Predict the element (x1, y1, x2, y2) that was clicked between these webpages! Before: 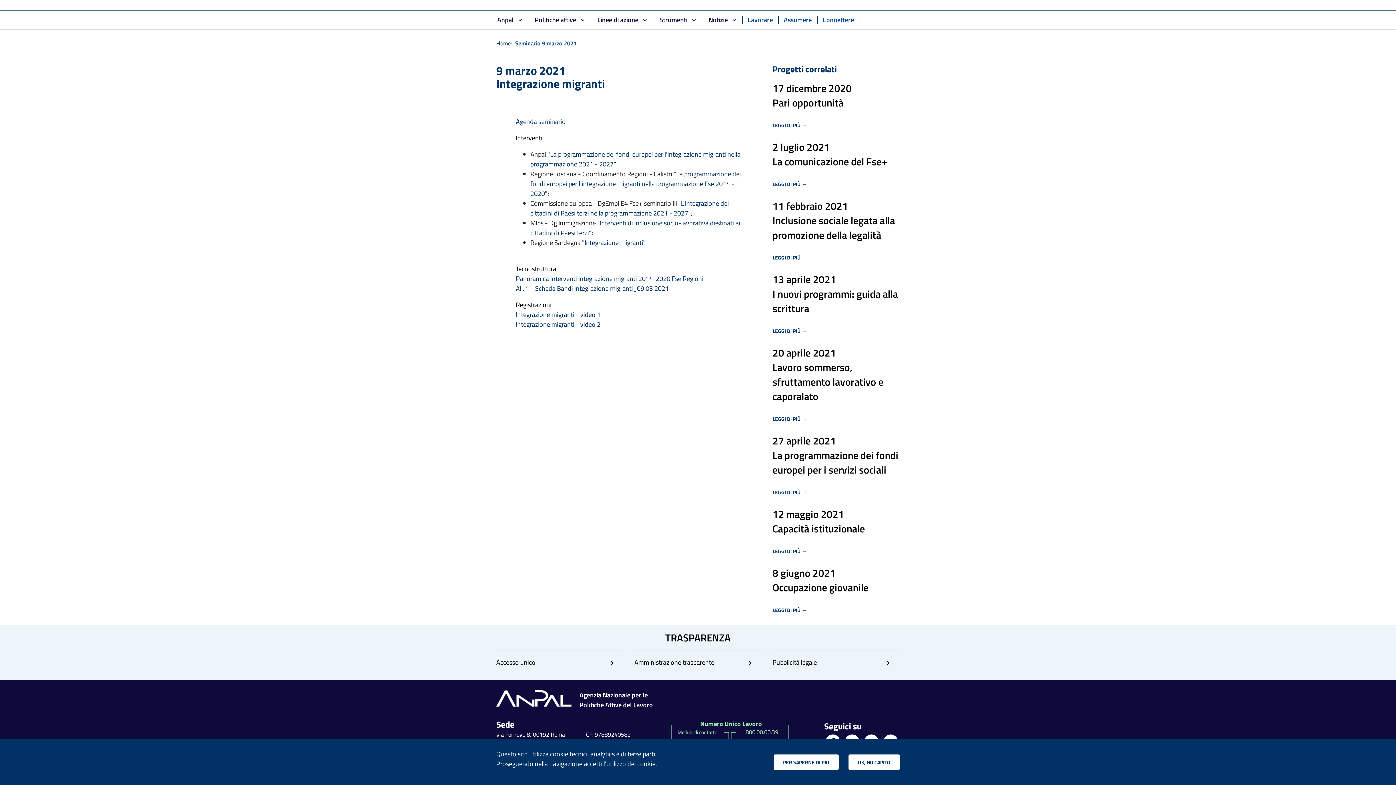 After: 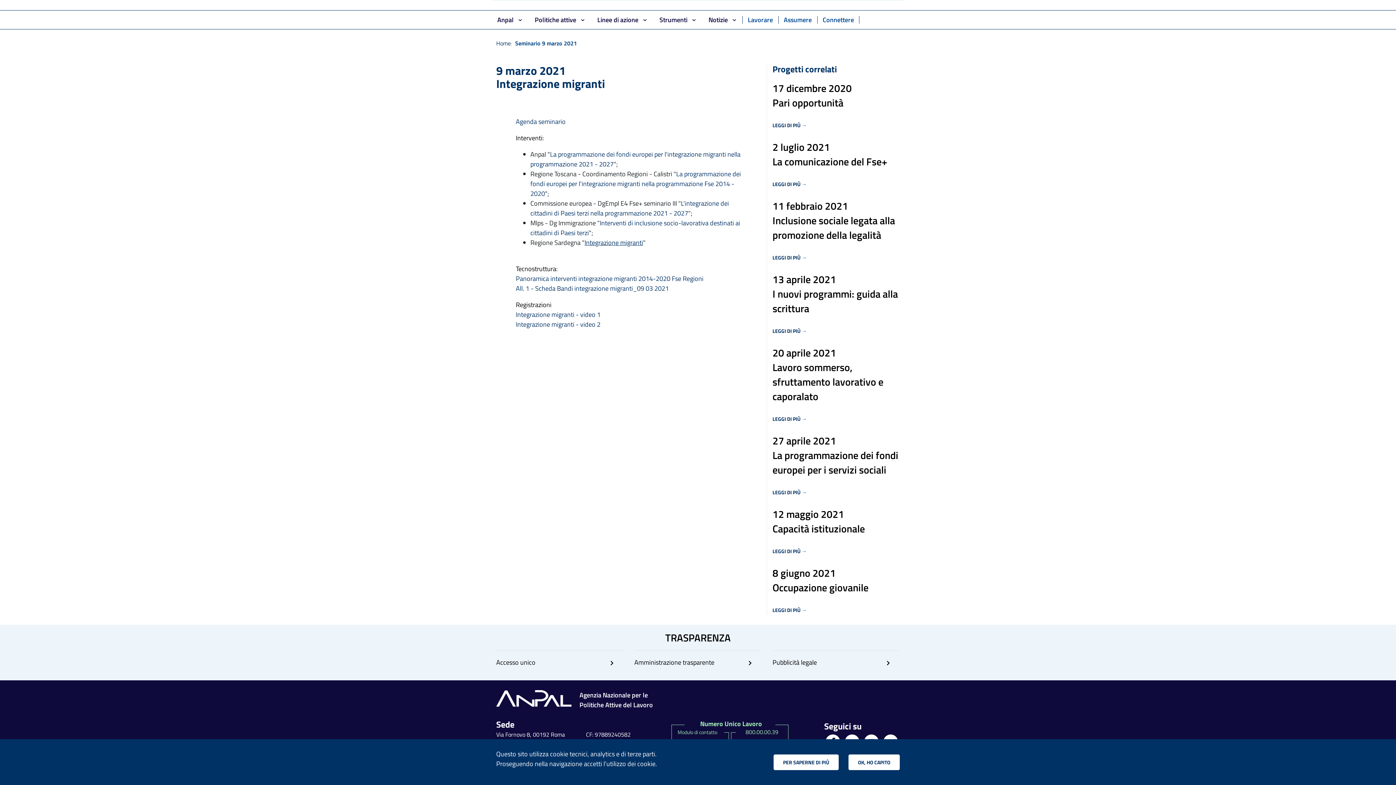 Action: bbox: (584, 237, 643, 247) label: Integrazione migranti